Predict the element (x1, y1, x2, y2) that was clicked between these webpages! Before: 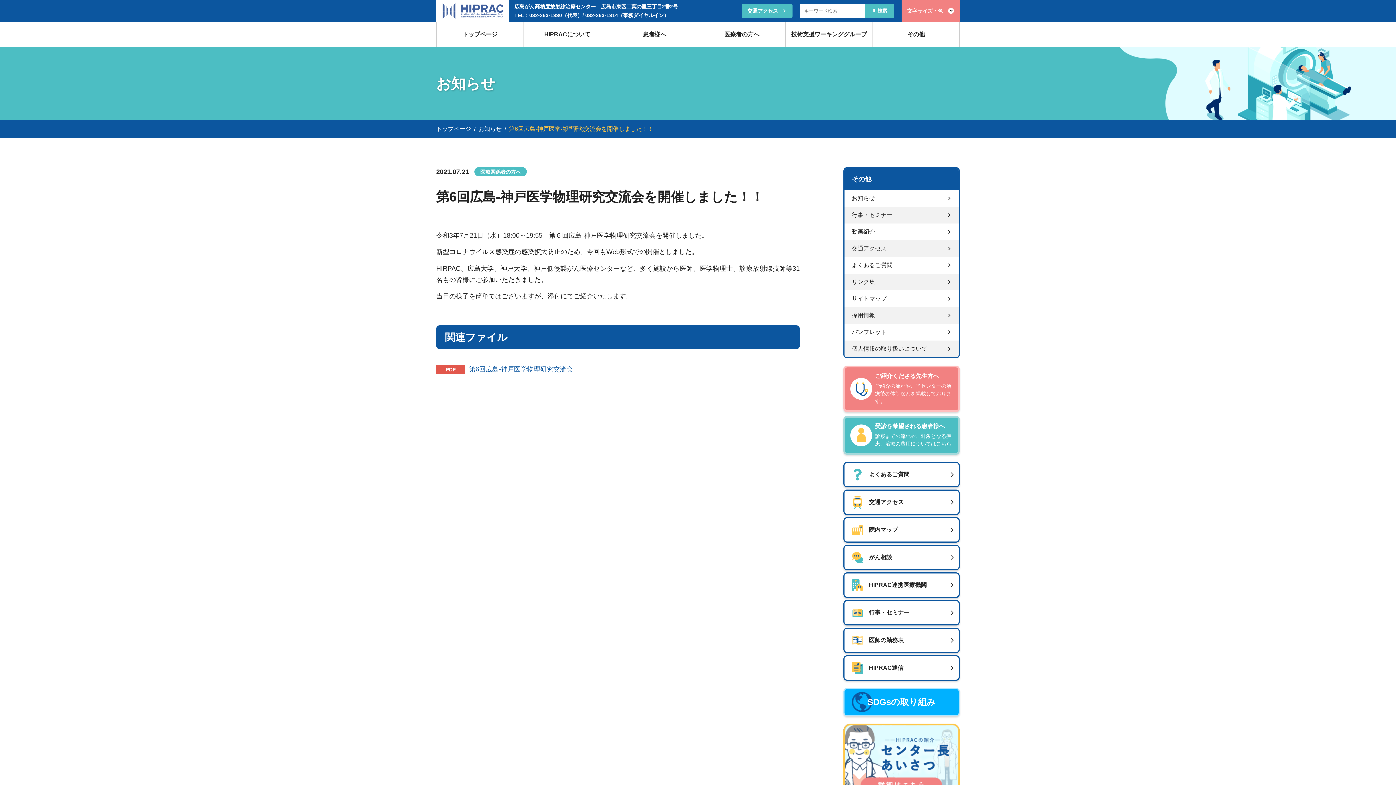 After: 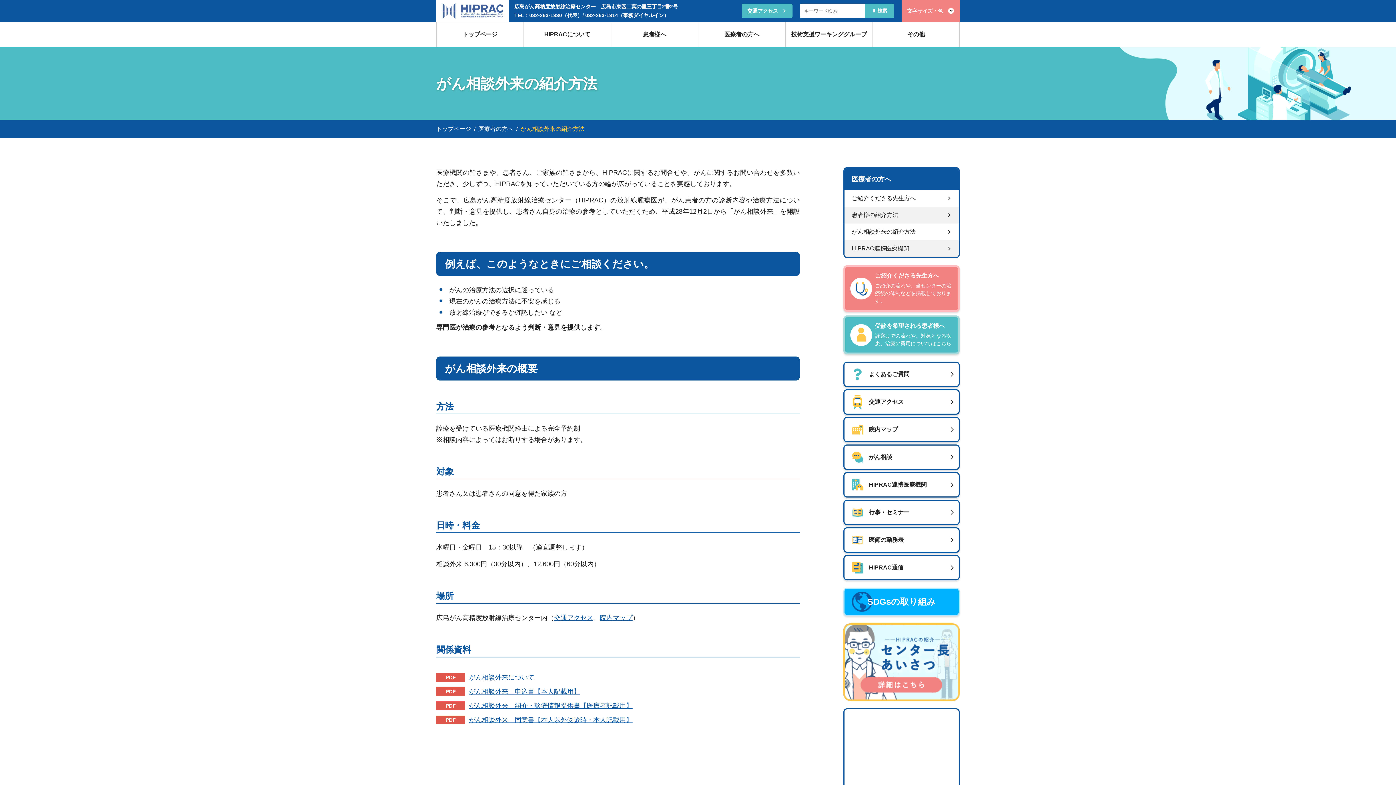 Action: bbox: (843, 545, 960, 570) label: がん相談